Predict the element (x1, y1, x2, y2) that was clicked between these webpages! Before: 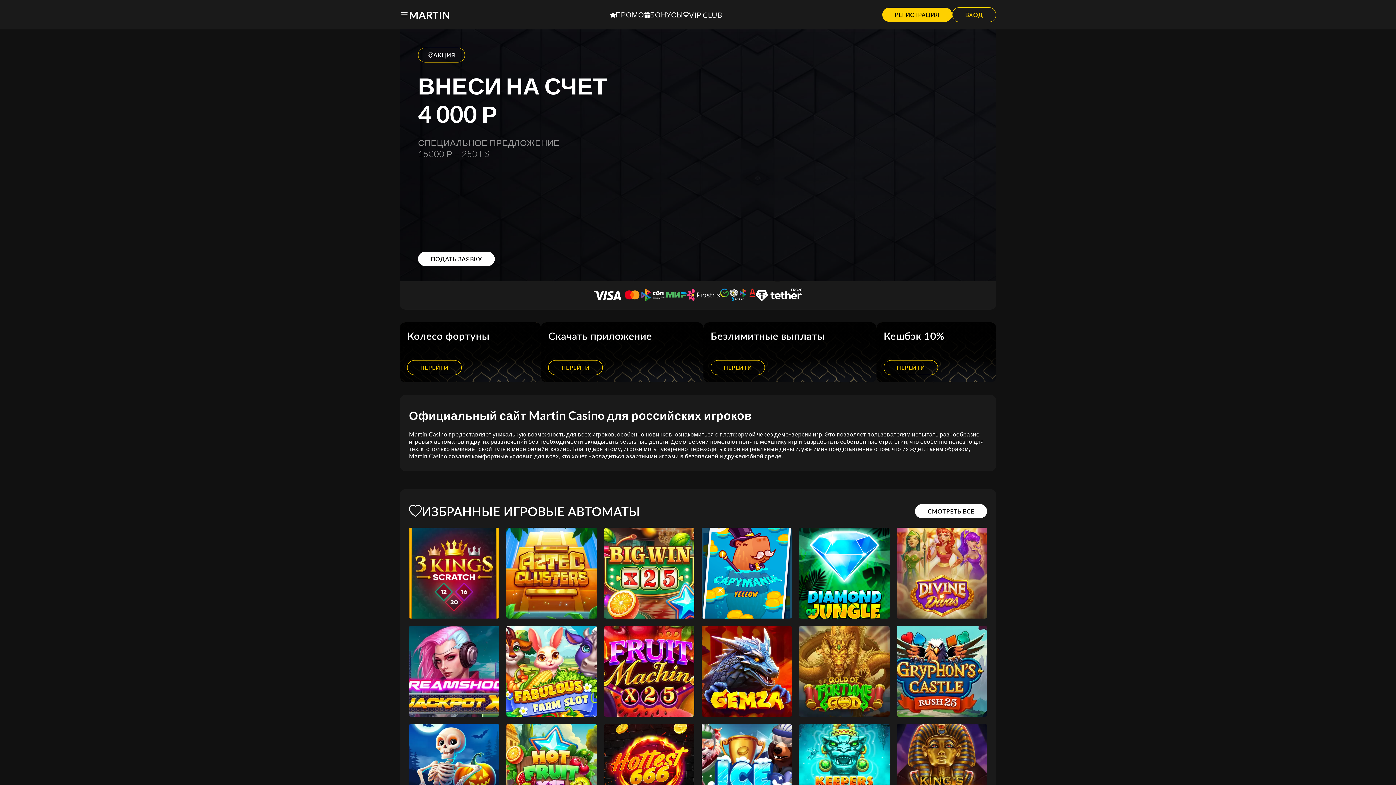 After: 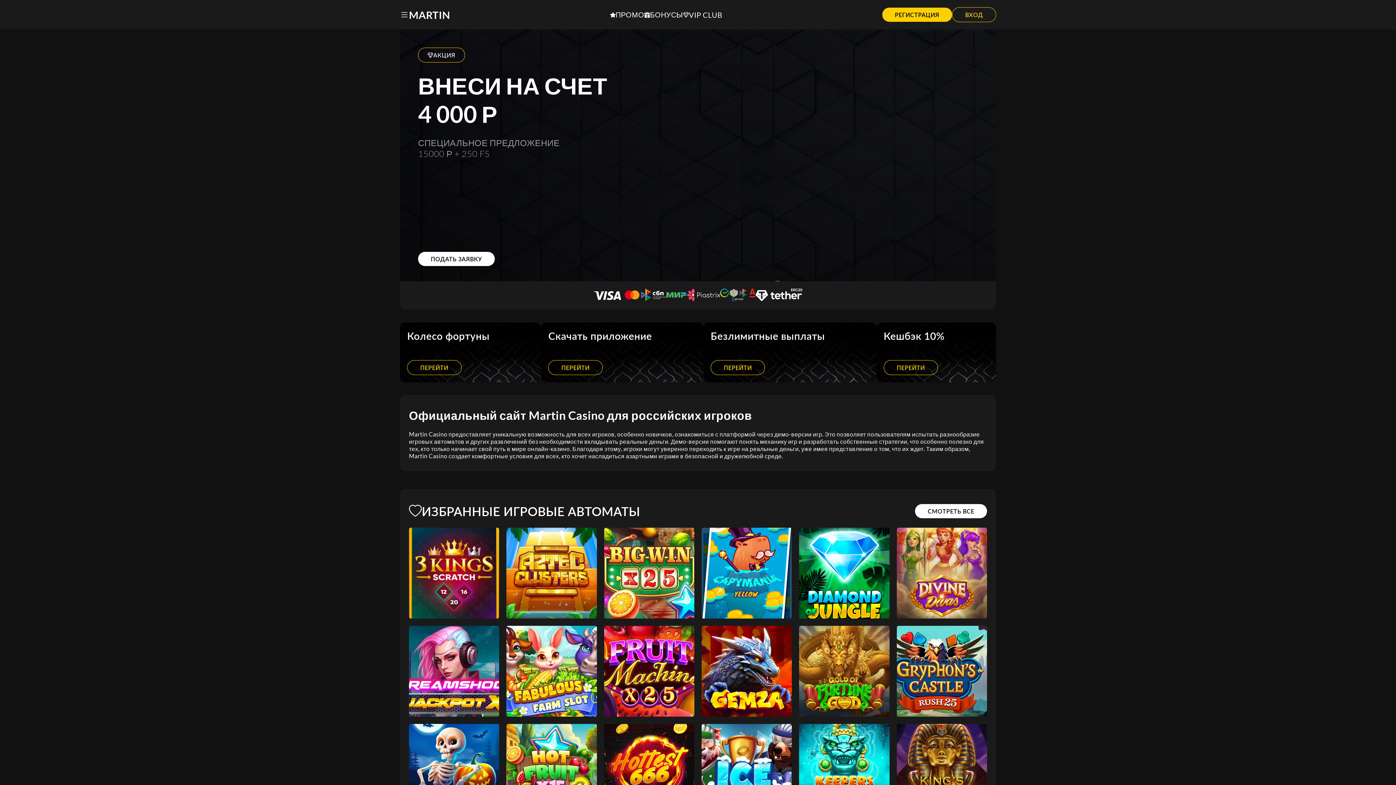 Action: bbox: (604, 527, 694, 618) label: Big win x25